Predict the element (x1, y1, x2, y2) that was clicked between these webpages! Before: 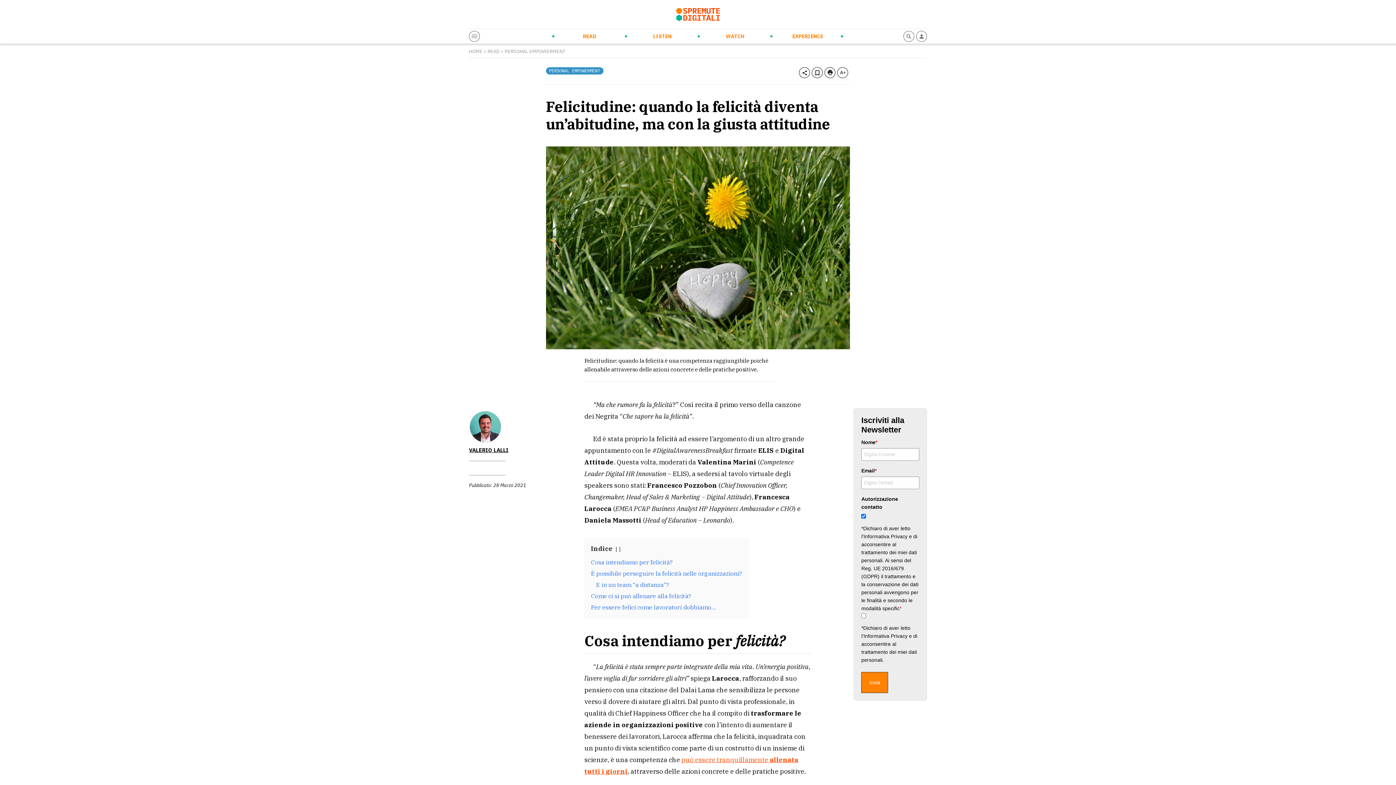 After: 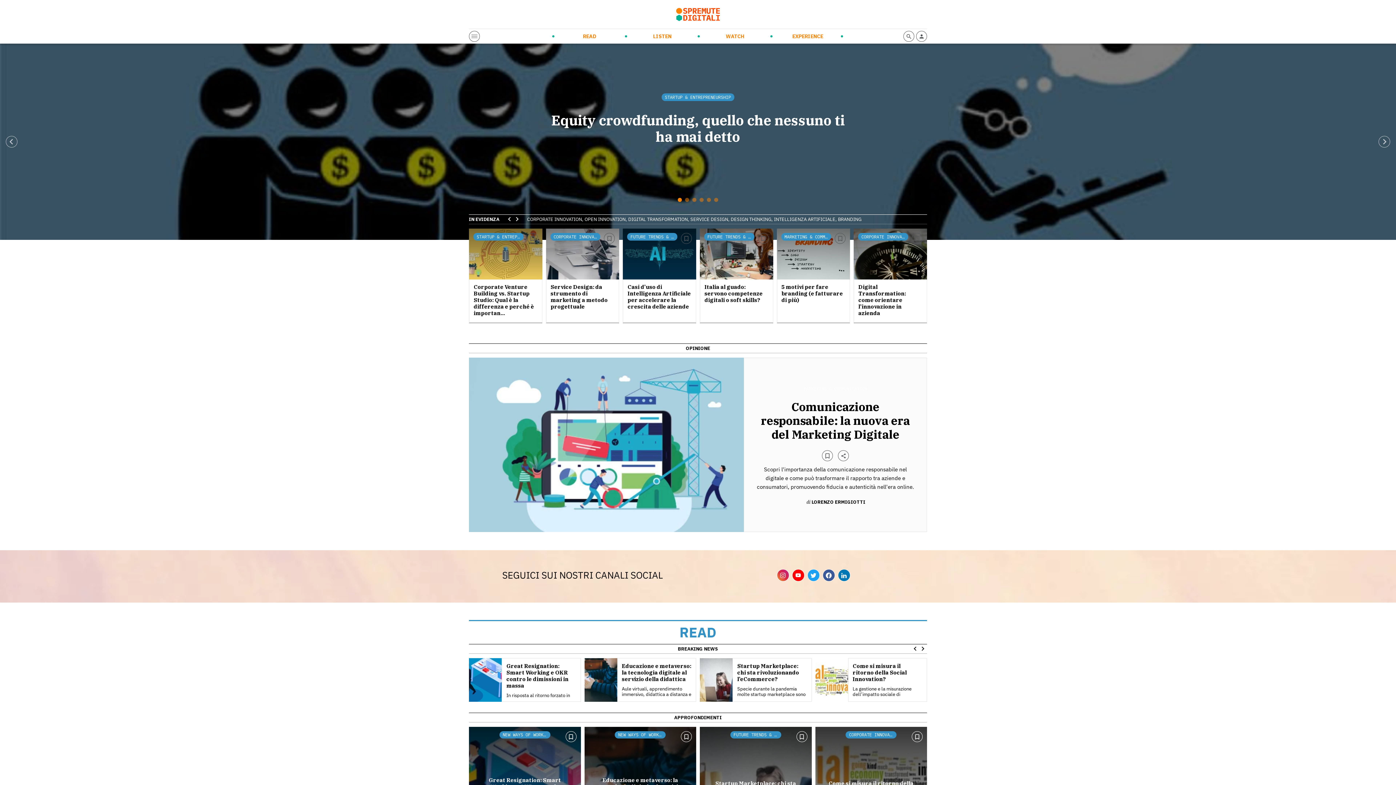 Action: bbox: (676, 10, 720, 17)